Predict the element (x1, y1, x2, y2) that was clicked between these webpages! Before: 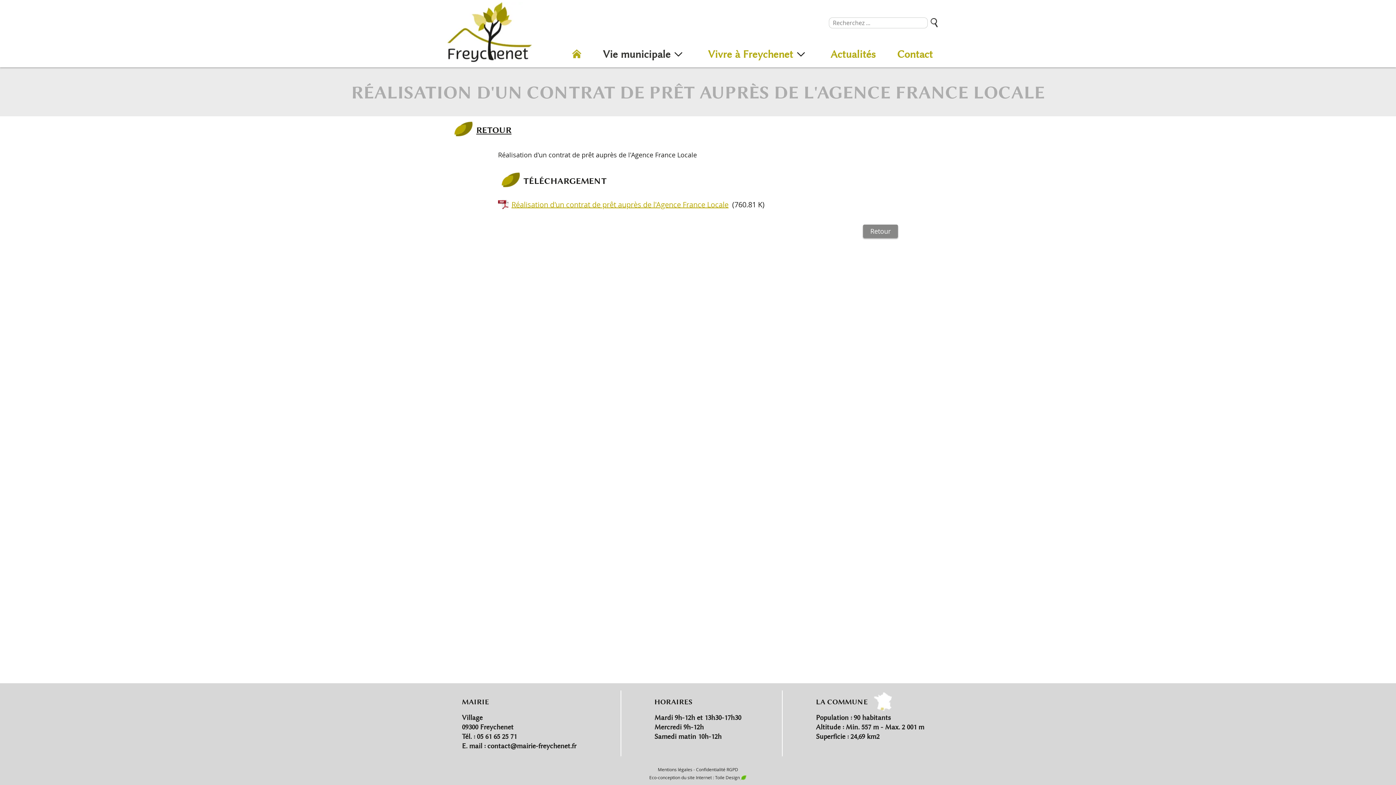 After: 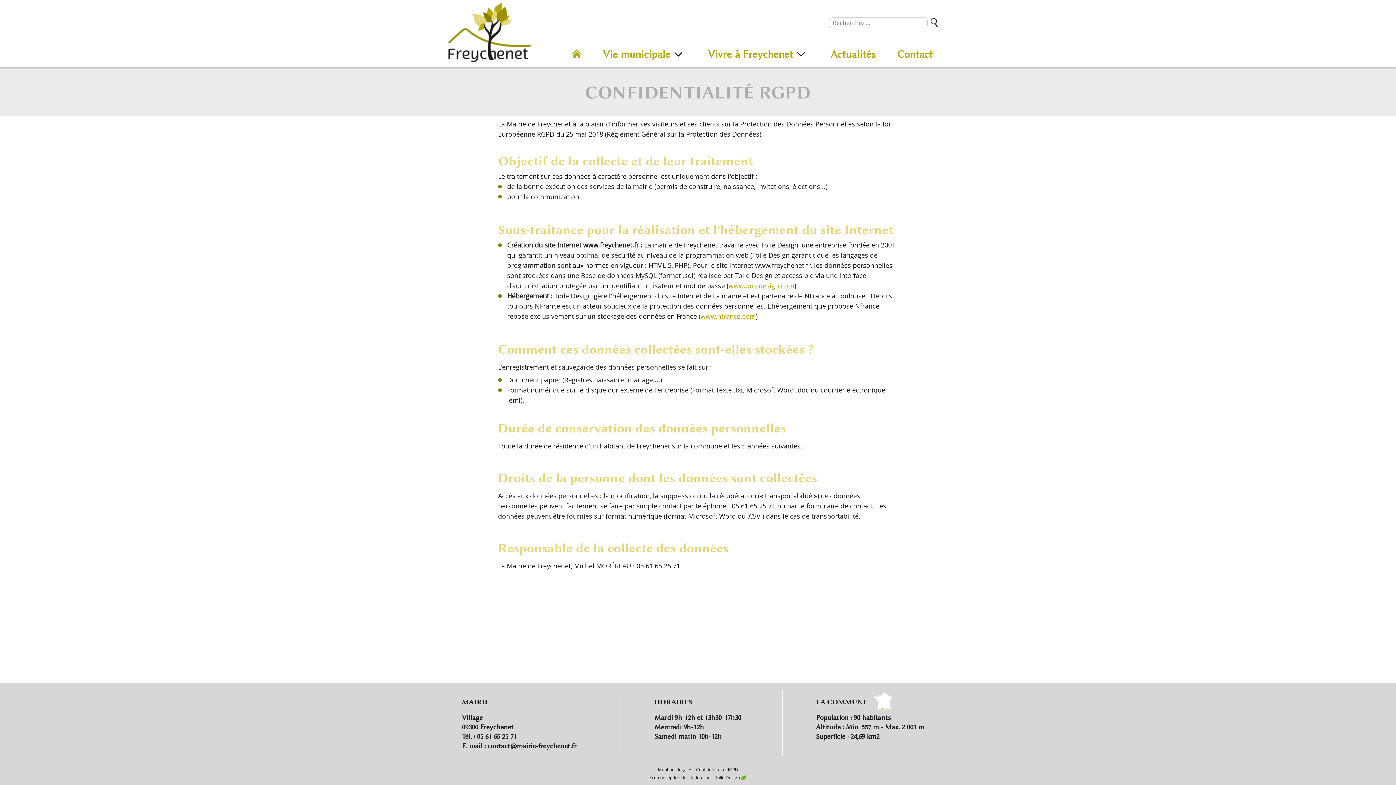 Action: bbox: (696, 766, 738, 772) label: Confidentialité RGPD